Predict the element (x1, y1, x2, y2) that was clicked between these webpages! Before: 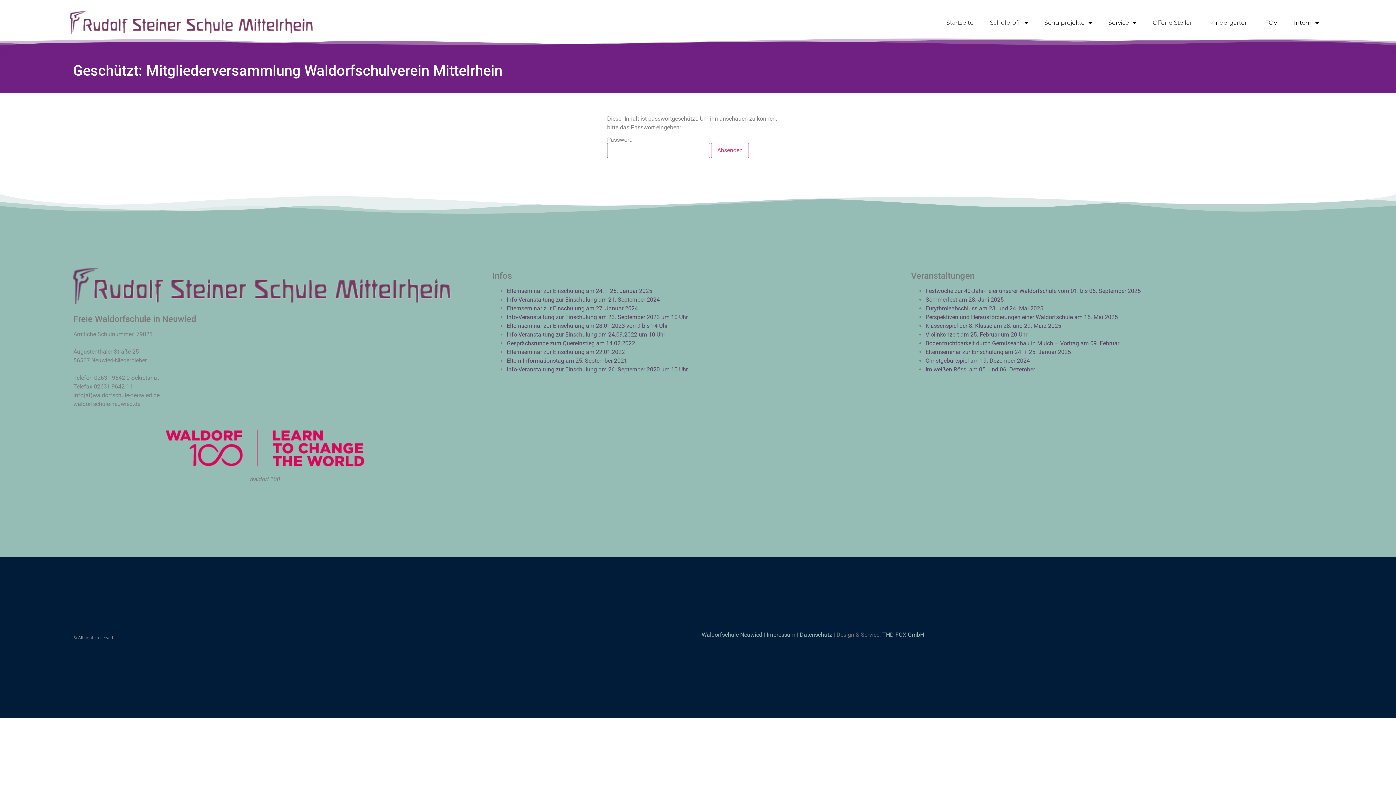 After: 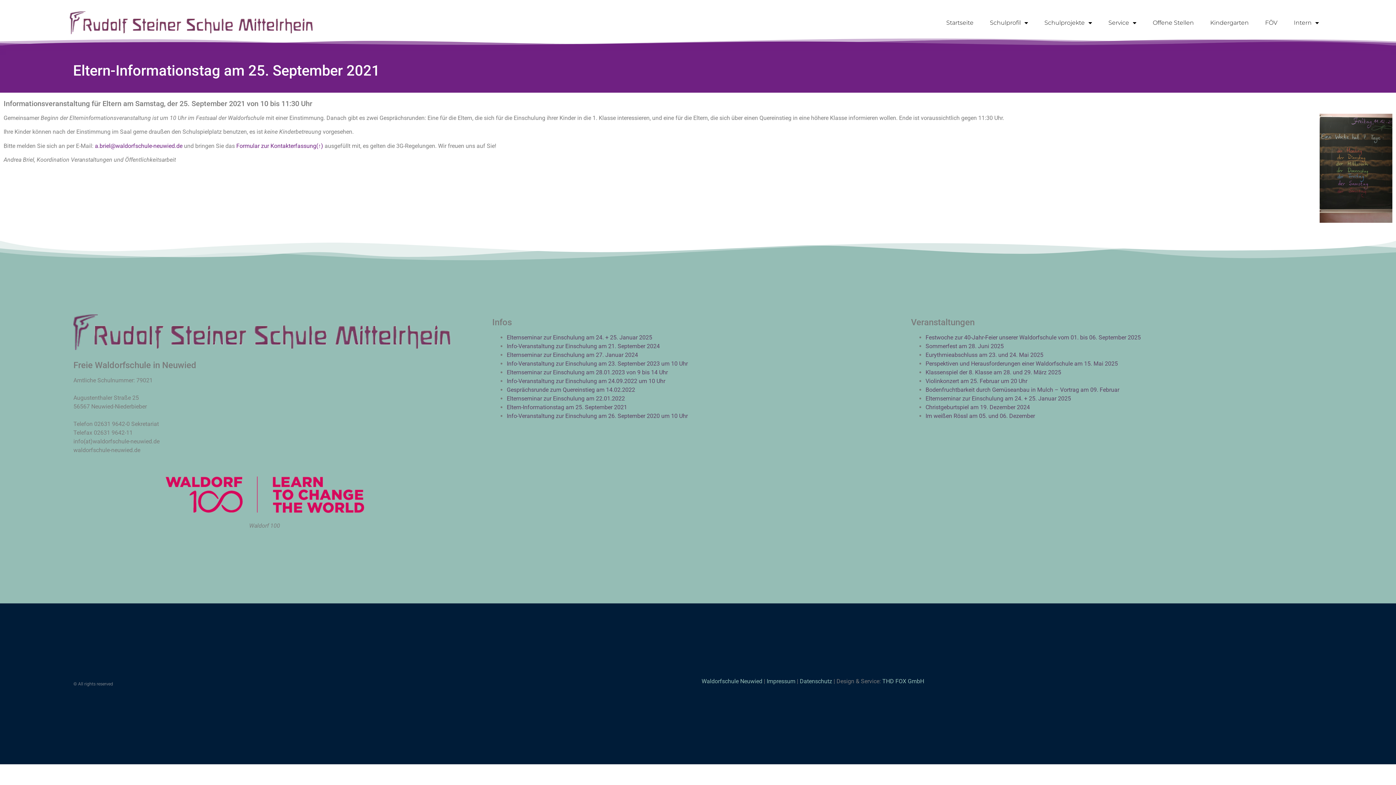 Action: label: Eltern-Informationstag am 25. September 2021 bbox: (506, 357, 627, 364)